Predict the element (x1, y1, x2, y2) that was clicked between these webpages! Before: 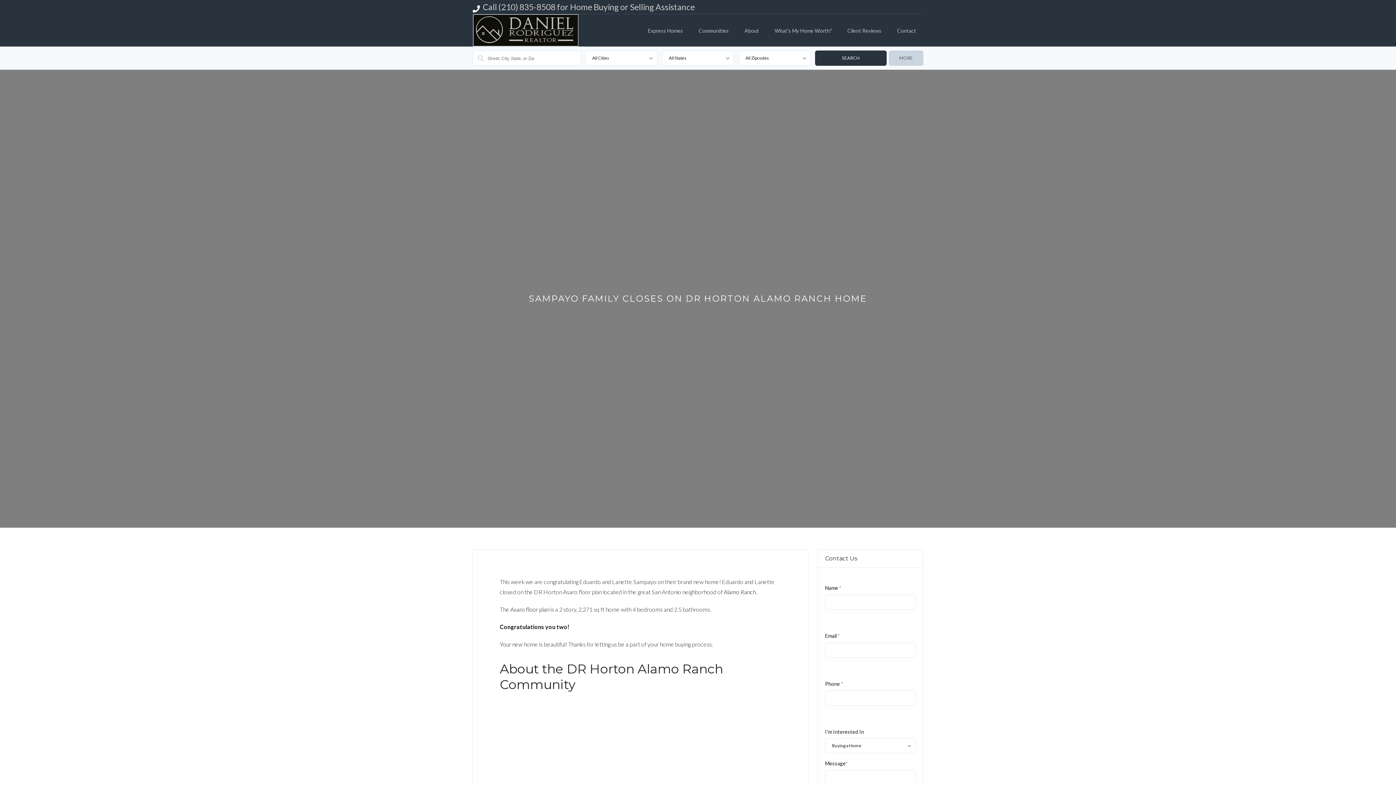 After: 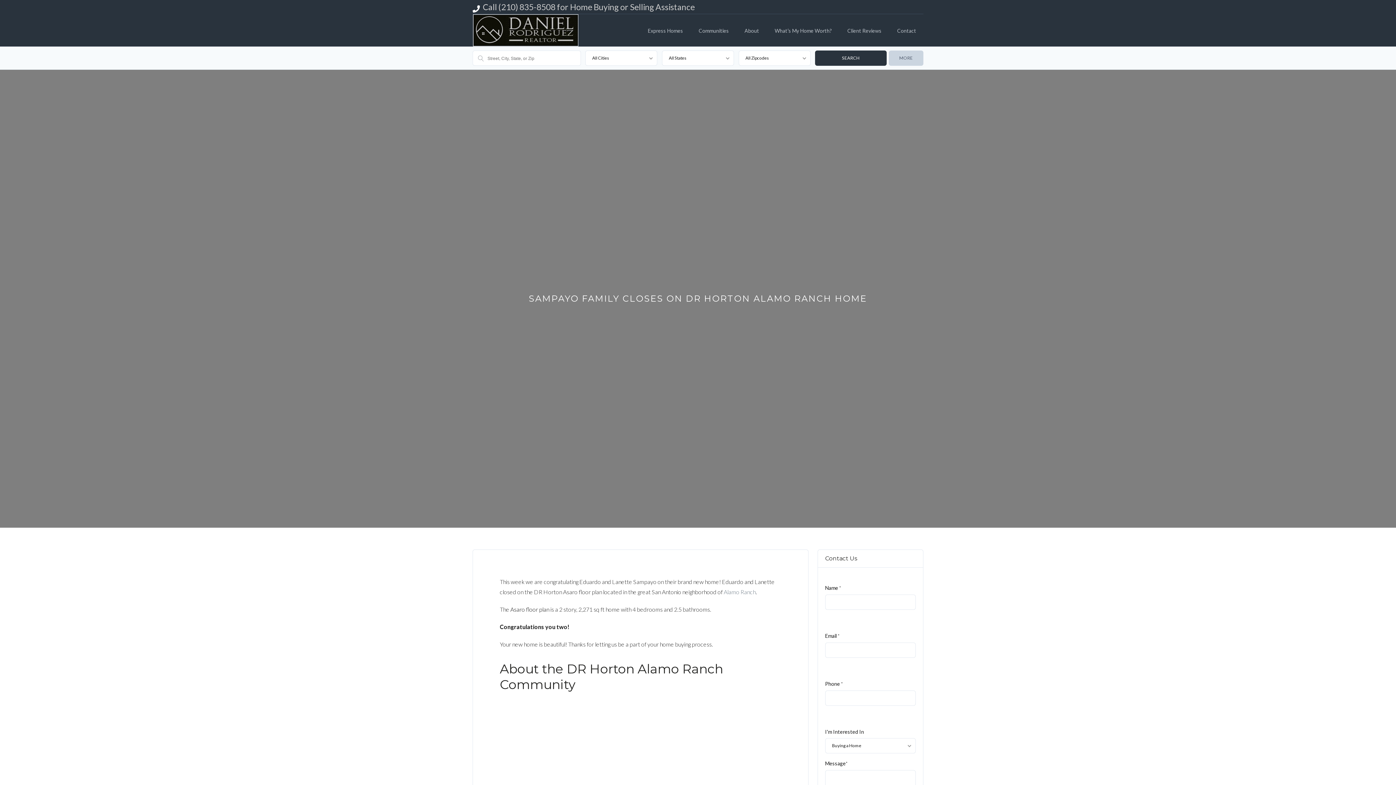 Action: bbox: (723, 588, 755, 595) label: Alamo Ranch